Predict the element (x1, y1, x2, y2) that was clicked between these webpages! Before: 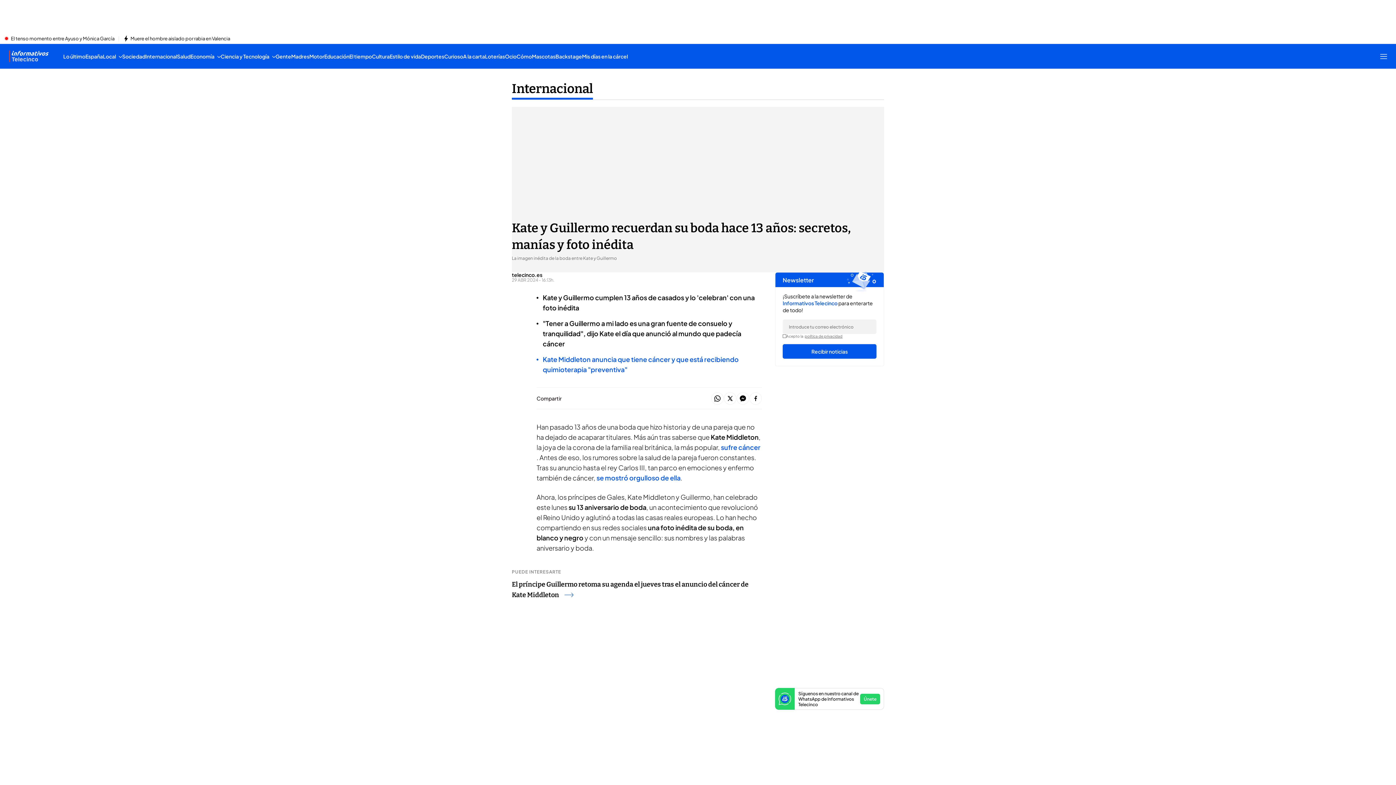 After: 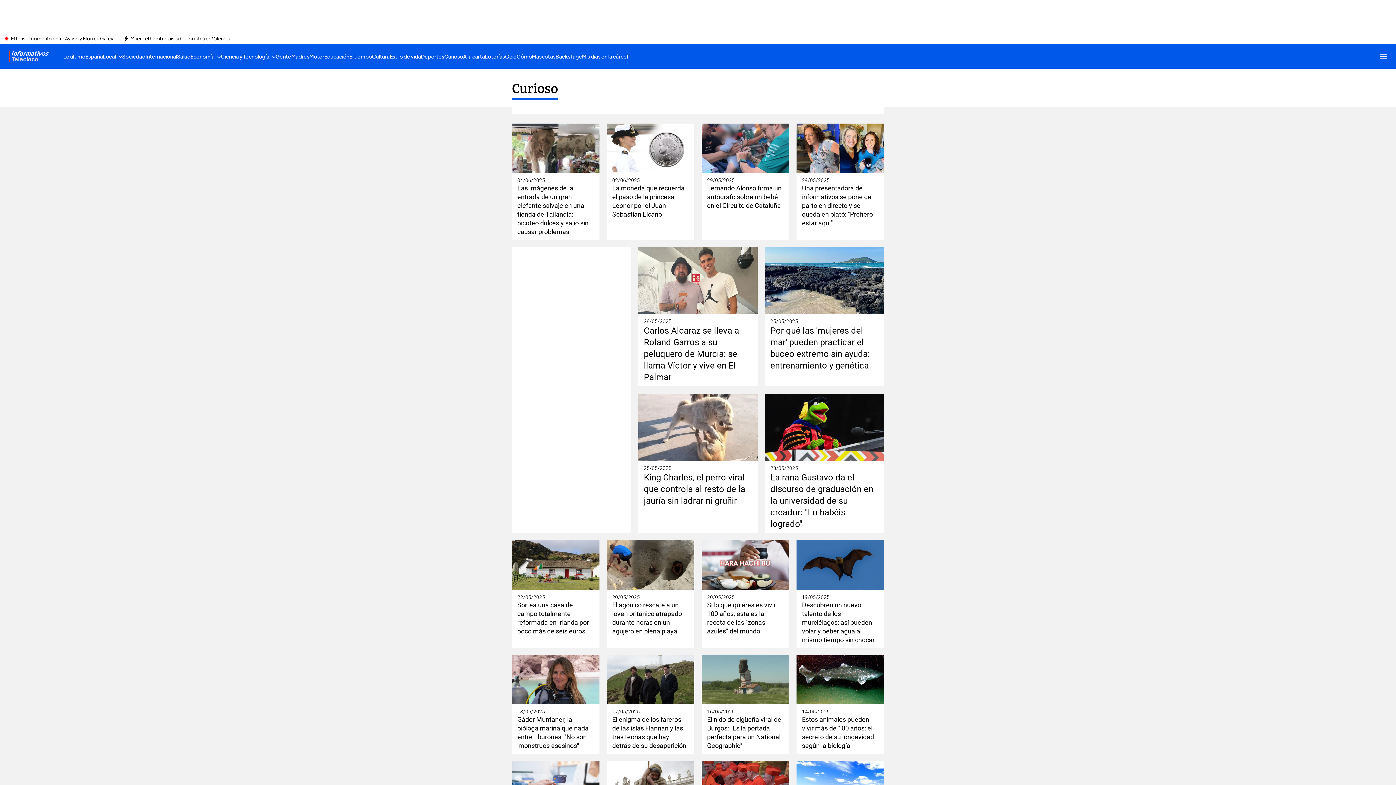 Action: bbox: (444, 44, 463, 68) label: Curioso